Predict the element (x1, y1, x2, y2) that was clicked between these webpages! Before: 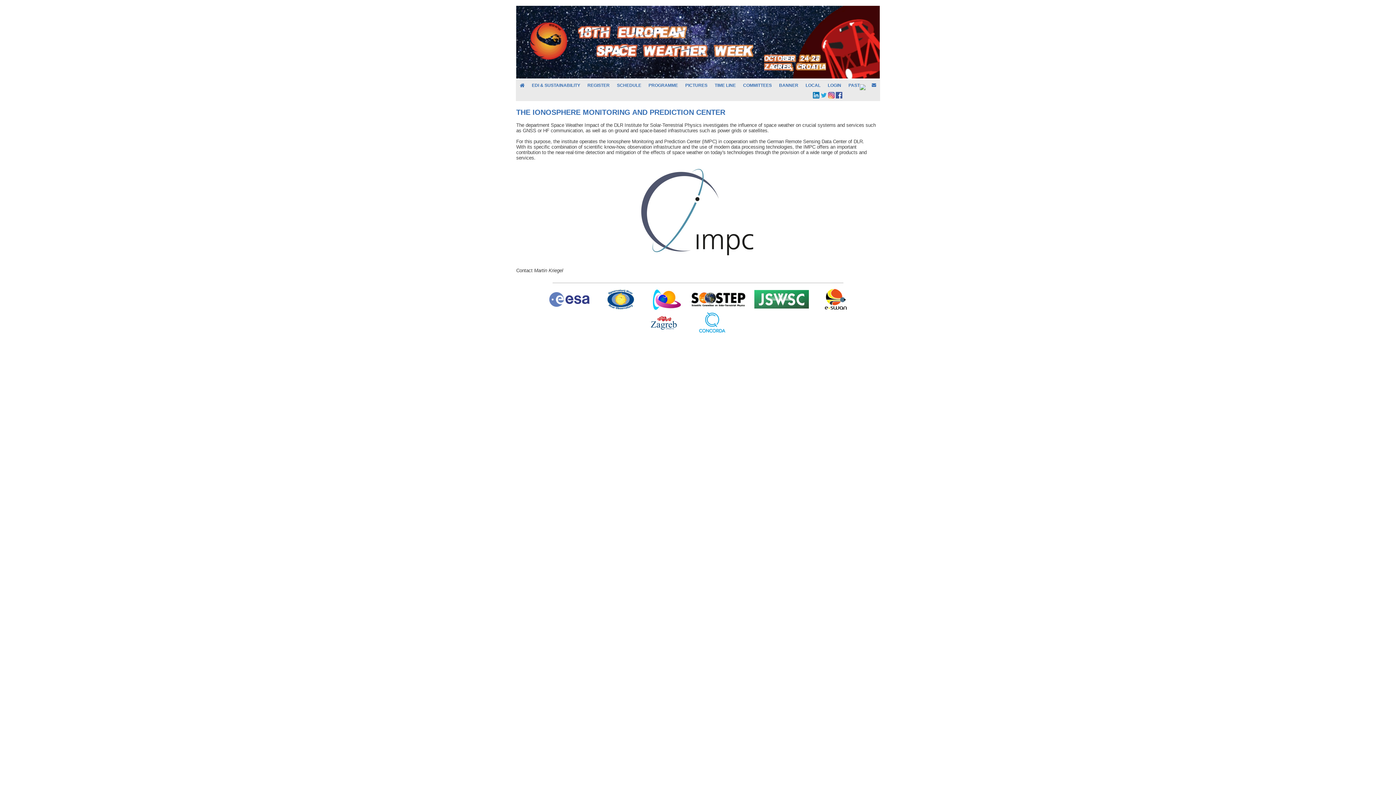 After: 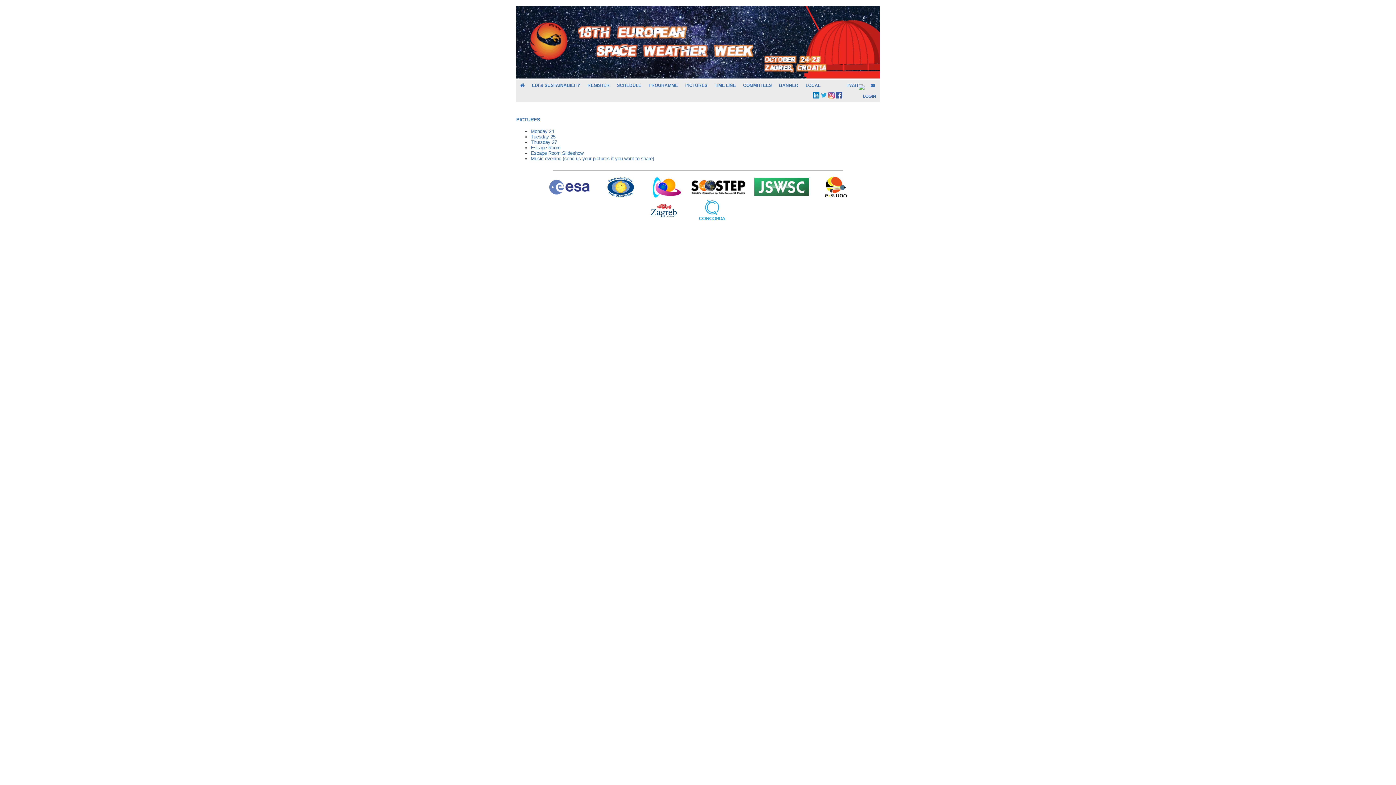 Action: bbox: (681, 80, 711, 90) label: PICTURES